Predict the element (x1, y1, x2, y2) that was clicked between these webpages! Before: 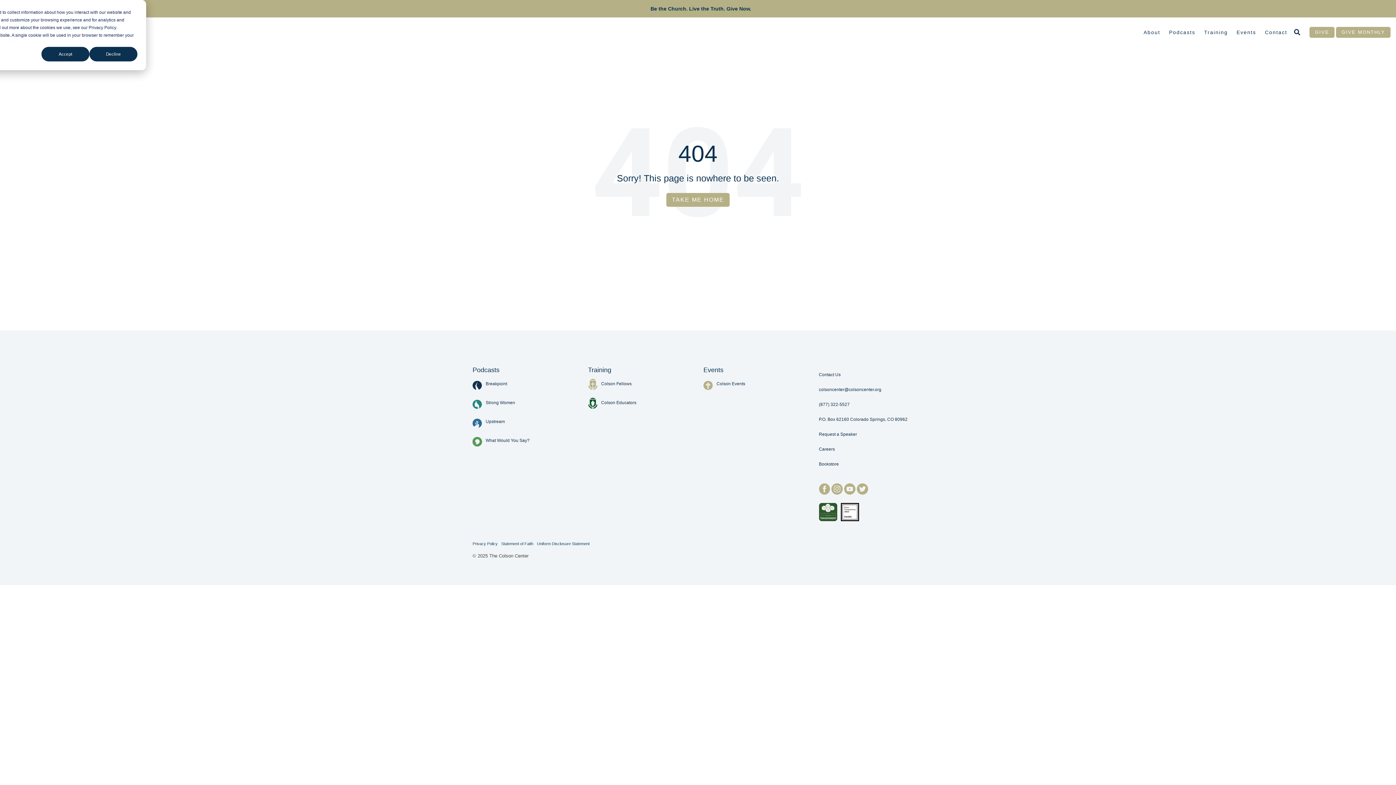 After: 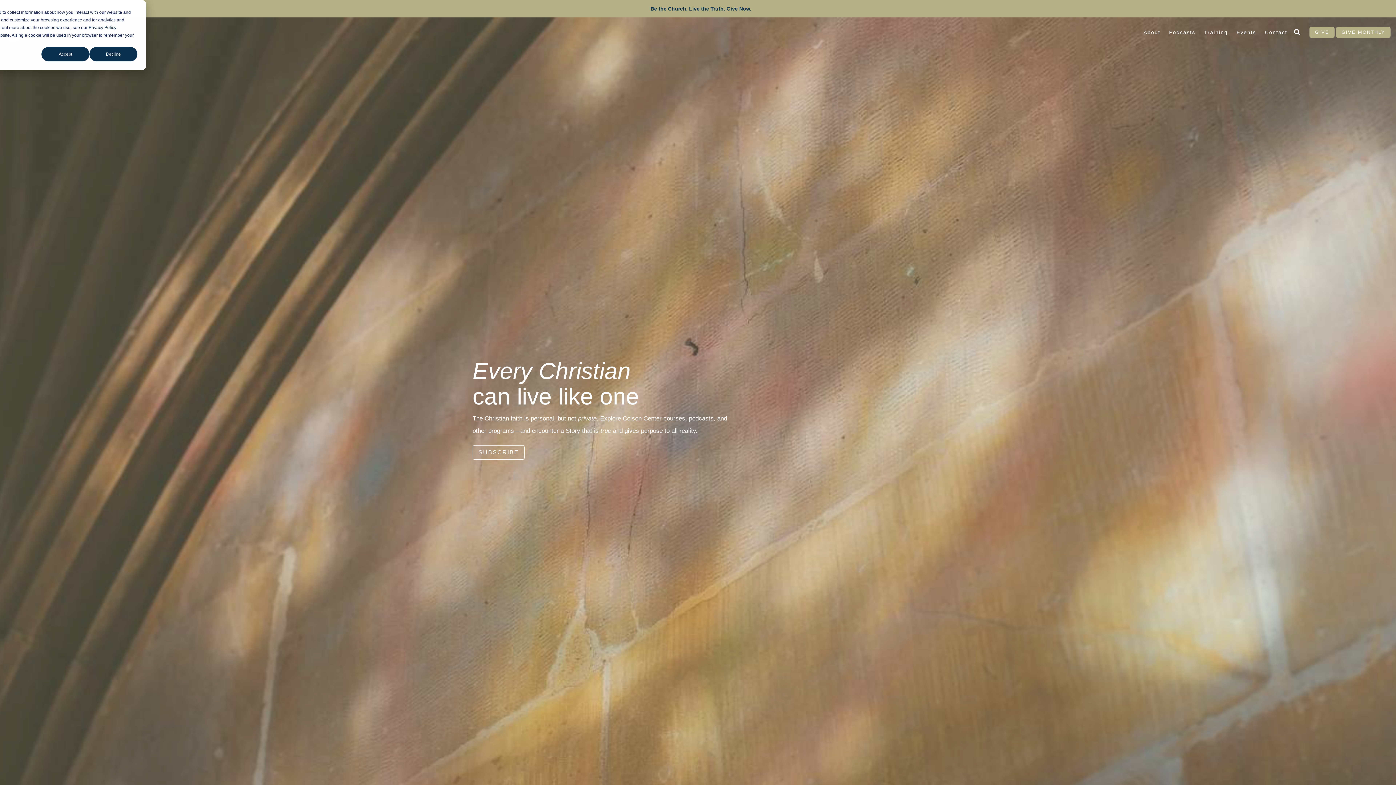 Action: bbox: (666, 193, 729, 206) label: TAKE ME HOME